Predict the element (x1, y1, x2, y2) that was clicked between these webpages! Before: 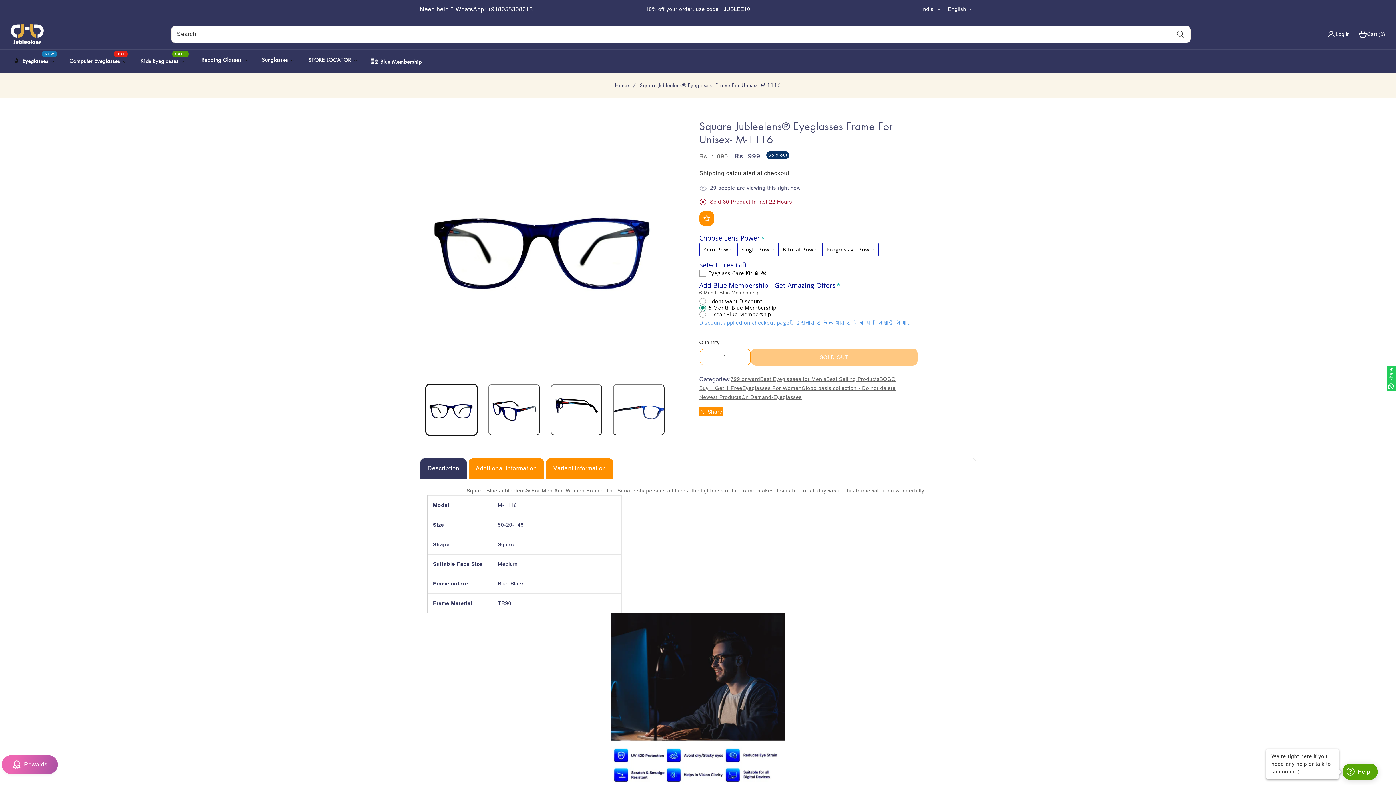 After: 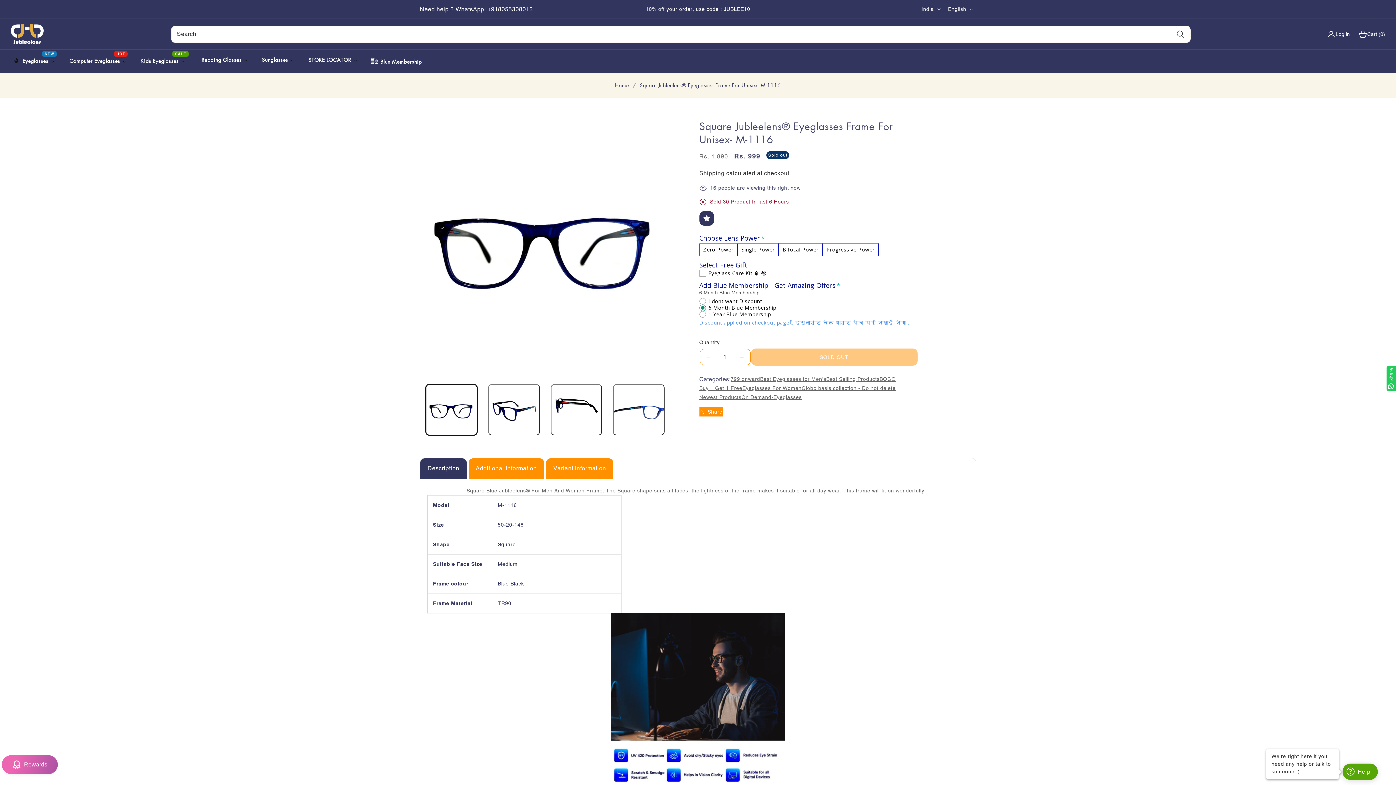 Action: label: Wishlist bbox: (699, 211, 714, 225)